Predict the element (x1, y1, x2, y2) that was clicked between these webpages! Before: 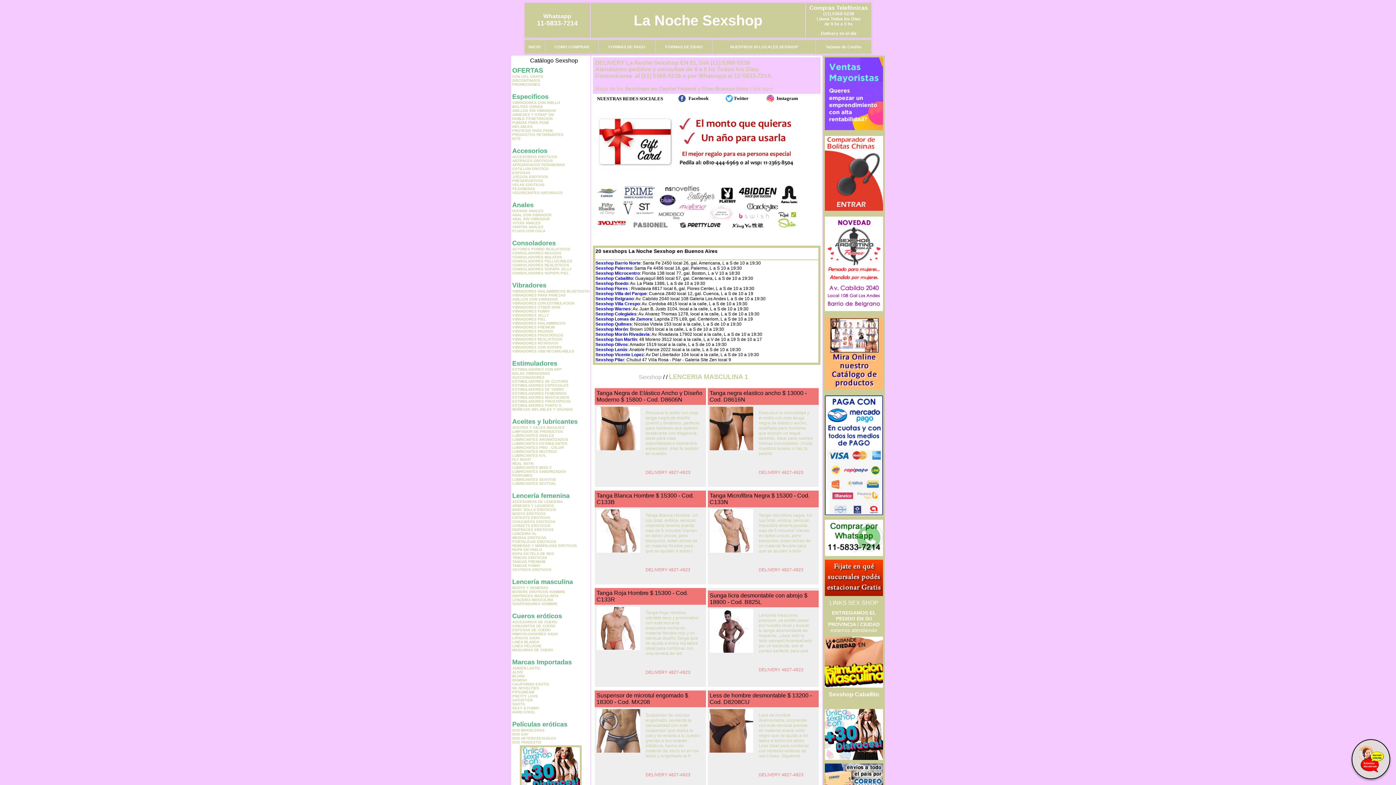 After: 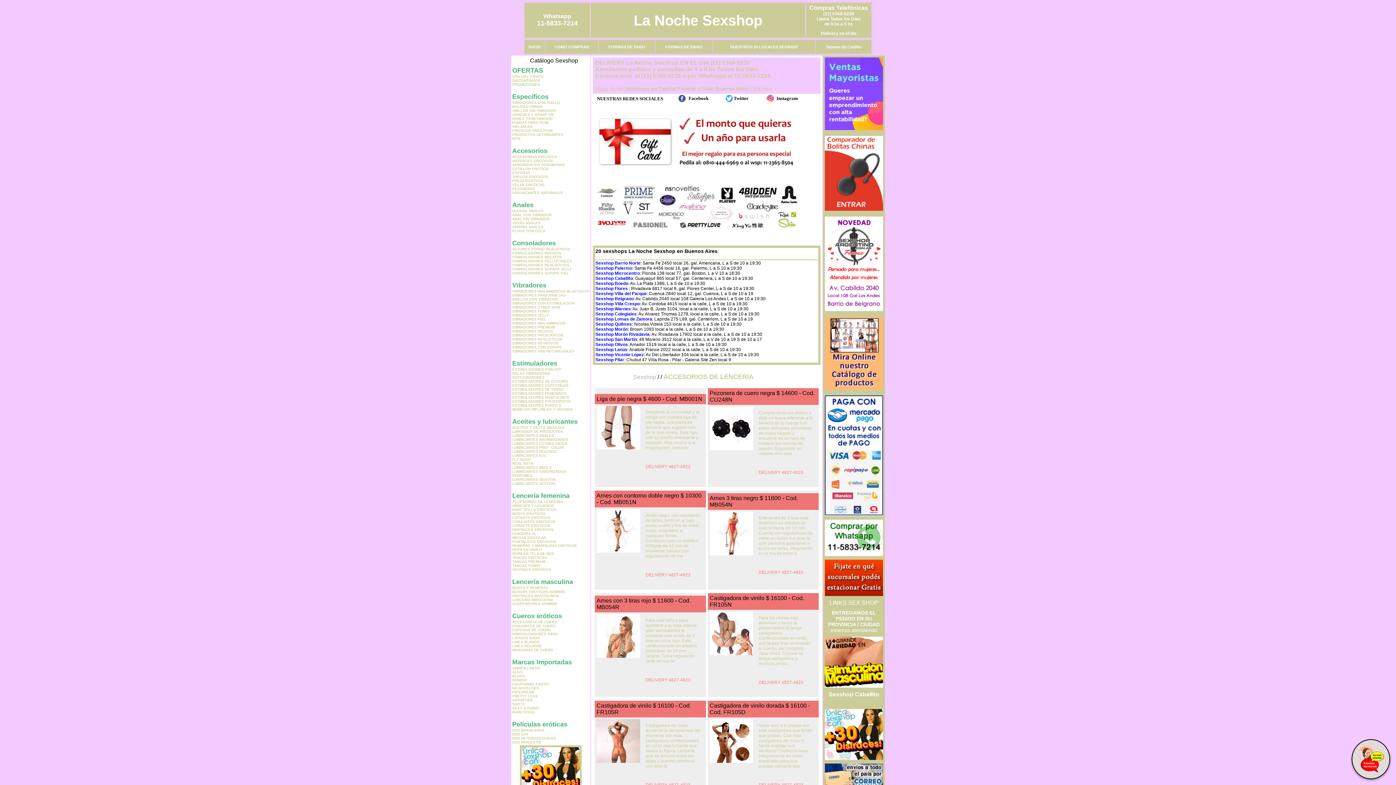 Action: label: ACCESORIOS DE LENCERIA bbox: (512, 500, 562, 504)